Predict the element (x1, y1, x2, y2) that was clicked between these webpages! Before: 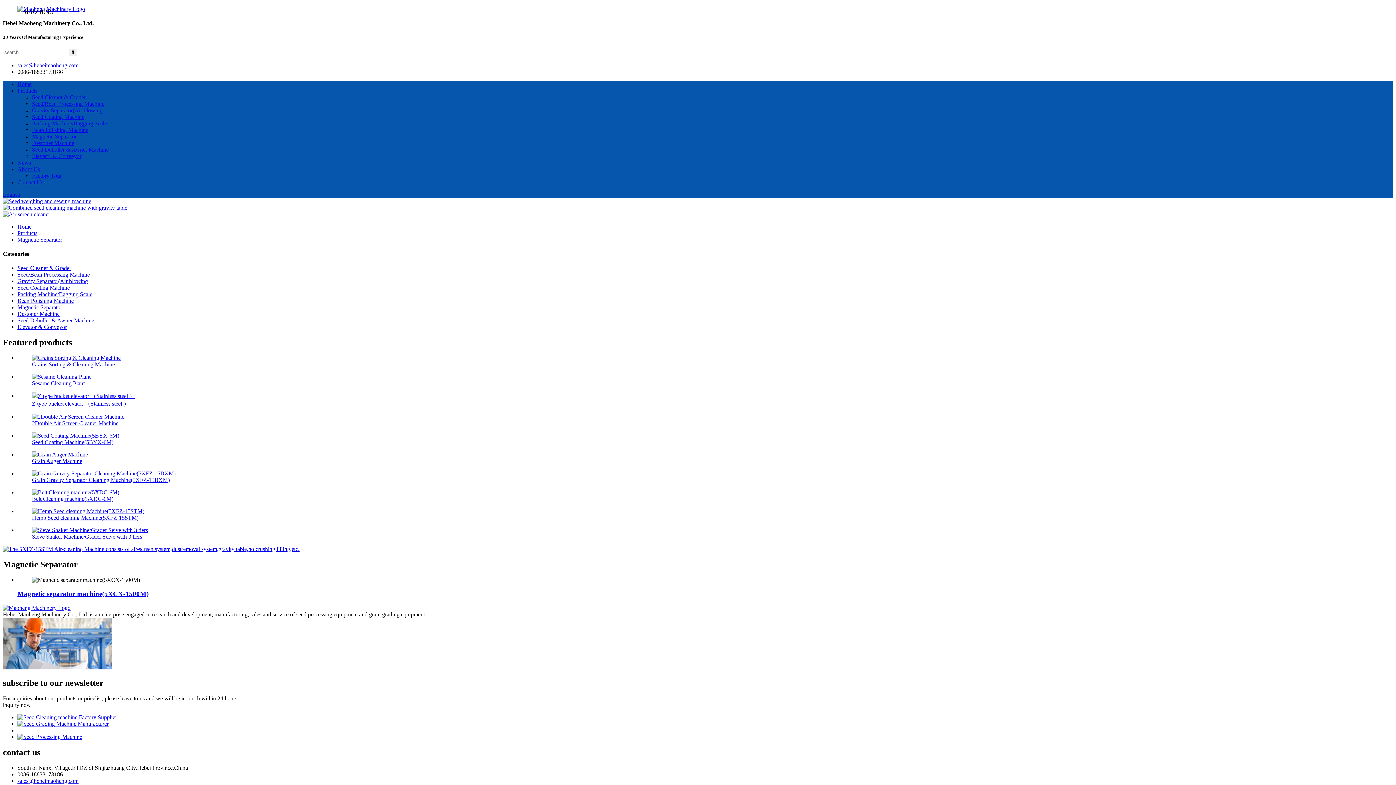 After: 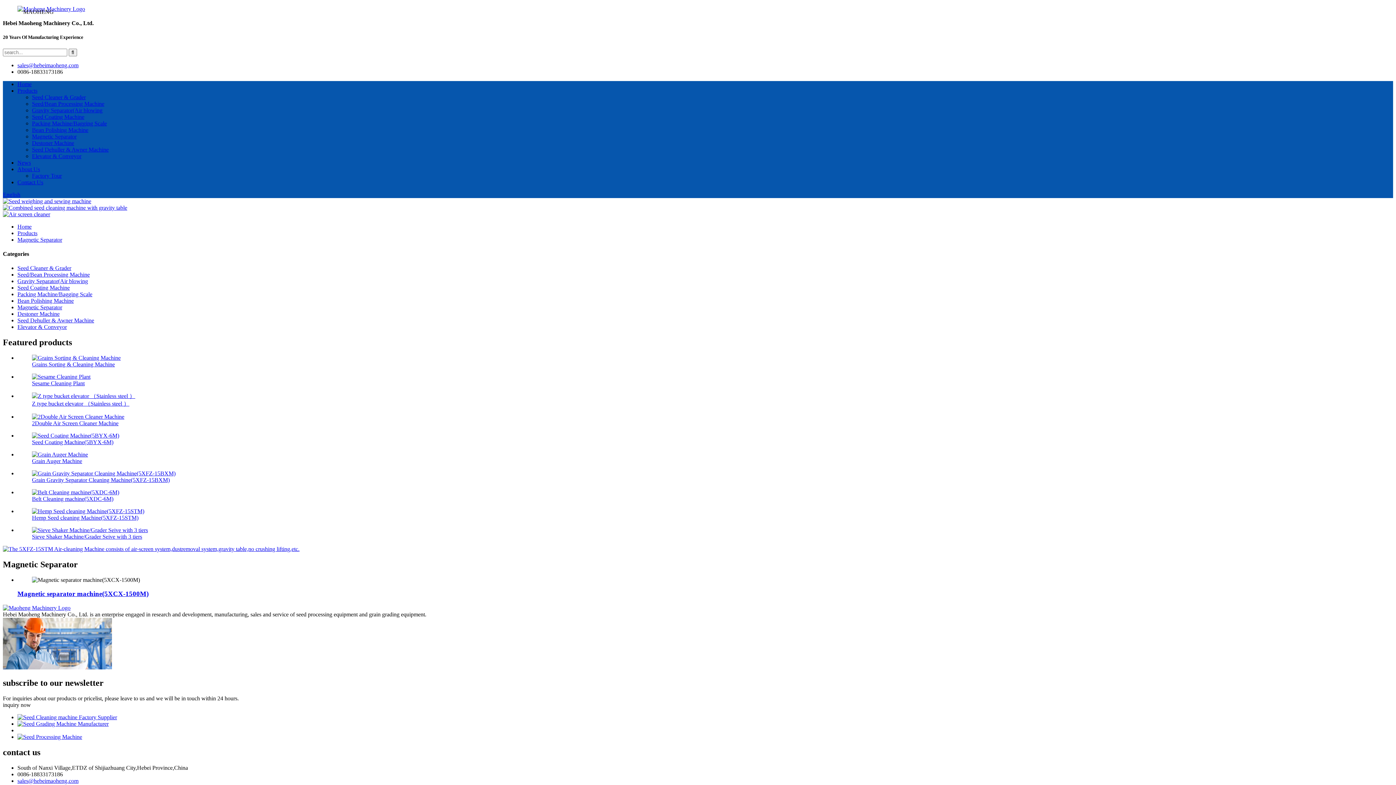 Action: bbox: (17, 721, 108, 727)